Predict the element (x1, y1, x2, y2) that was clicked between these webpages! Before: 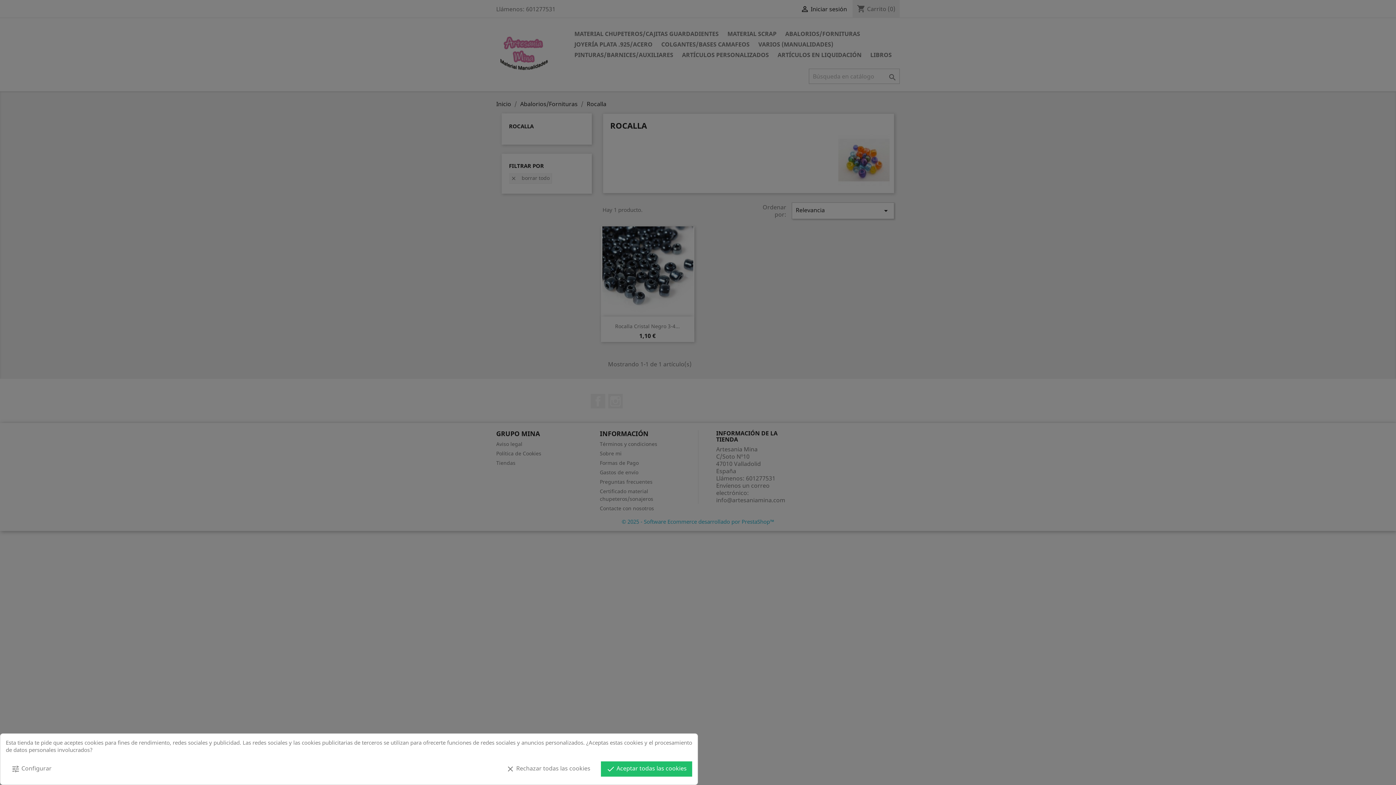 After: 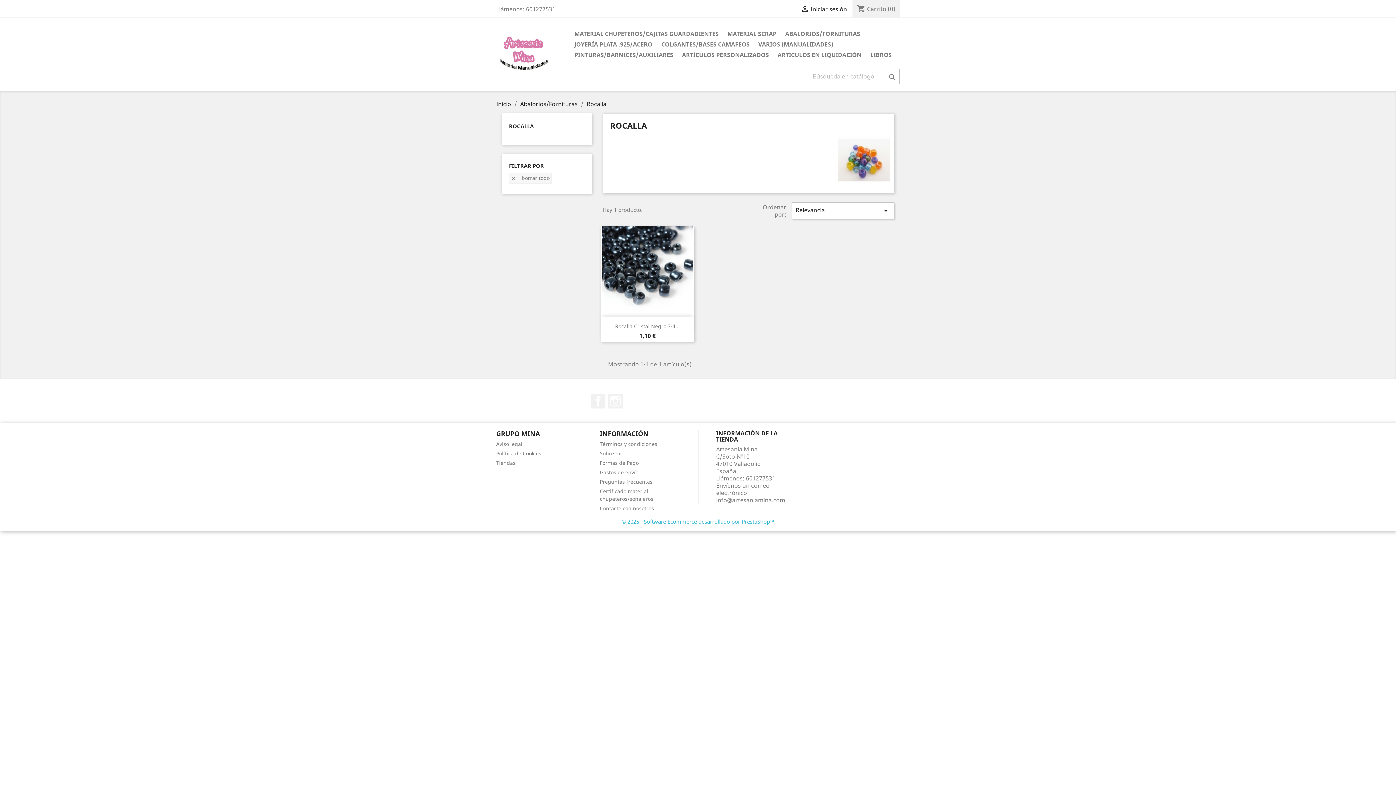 Action: label: clear Rechazar todas las cookies bbox: (500, 761, 596, 777)